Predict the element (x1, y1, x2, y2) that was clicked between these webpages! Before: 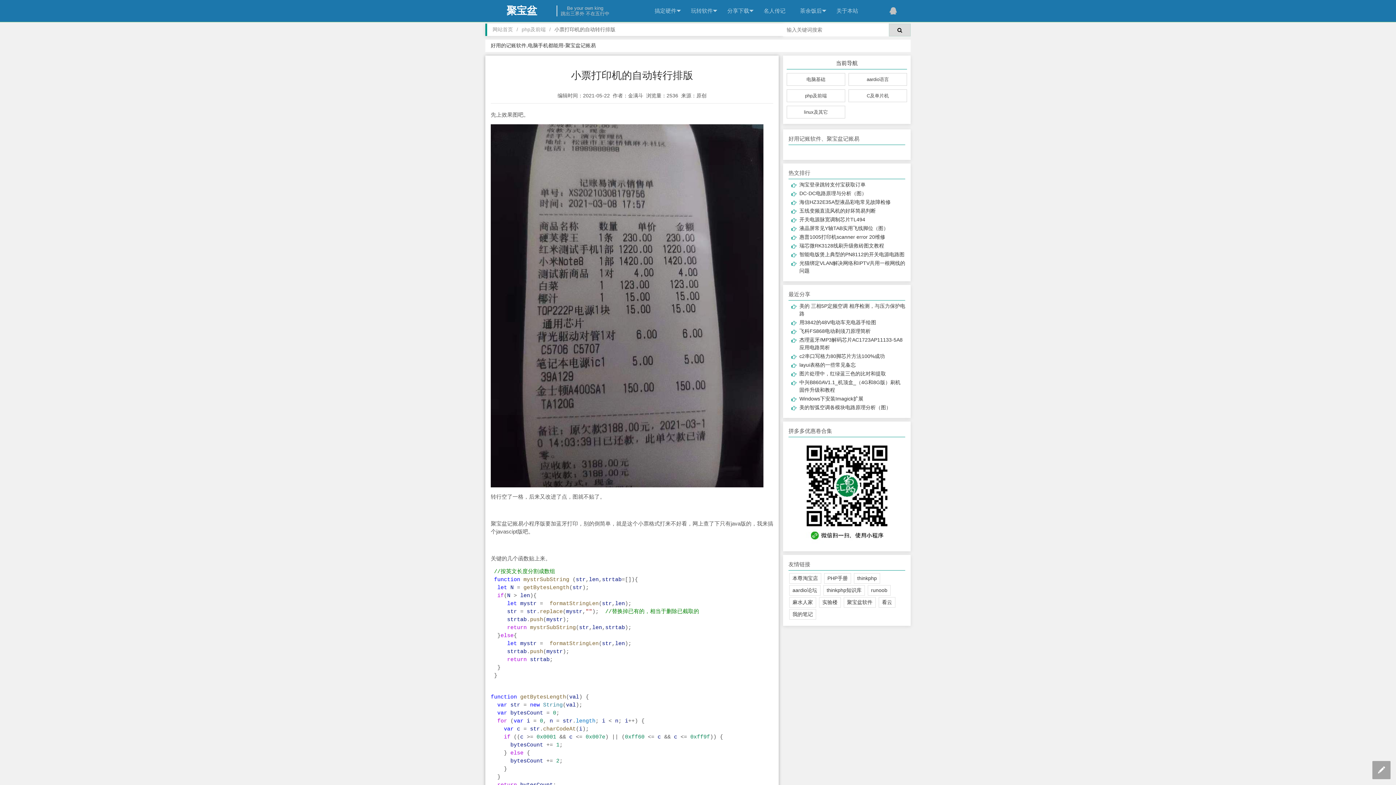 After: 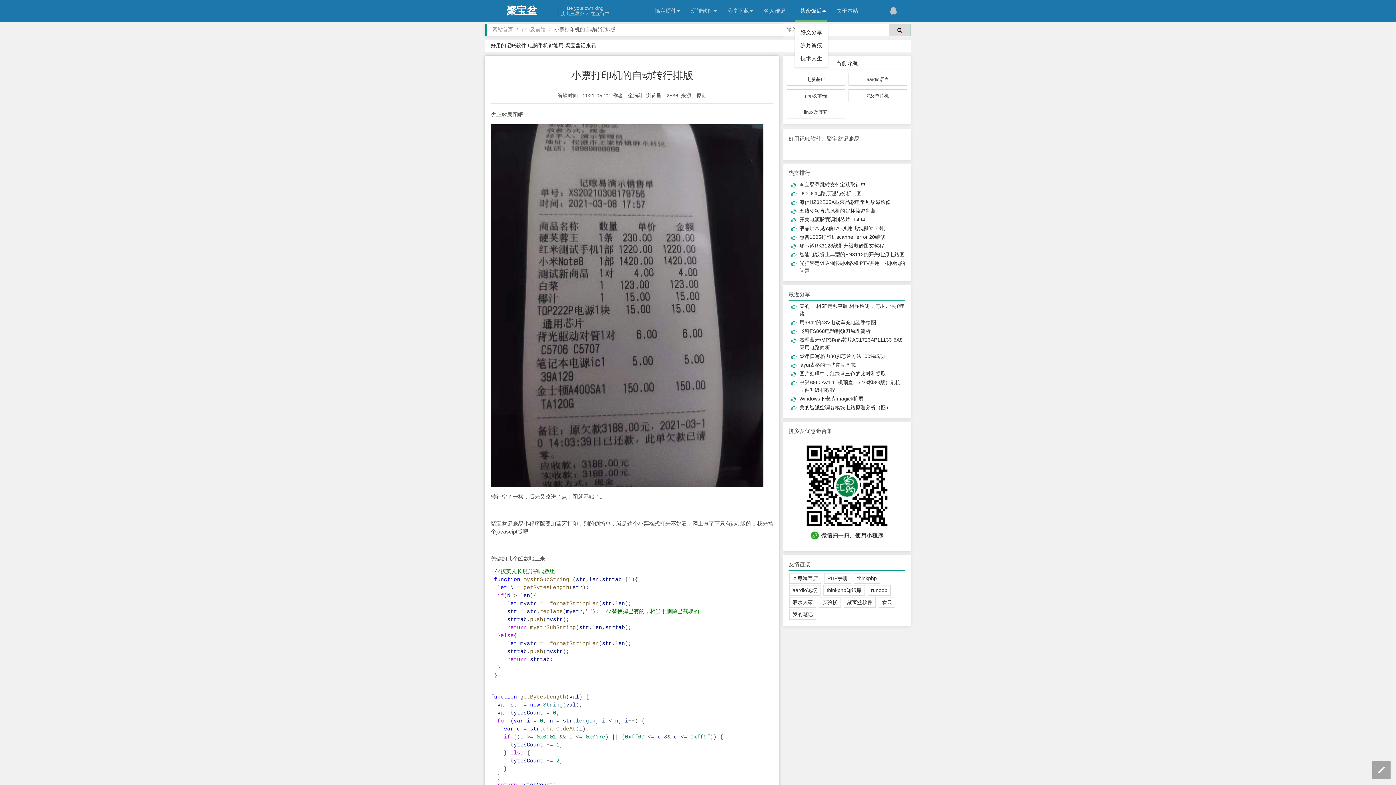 Action: bbox: (794, 0, 827, 21) label: 茶余饭后